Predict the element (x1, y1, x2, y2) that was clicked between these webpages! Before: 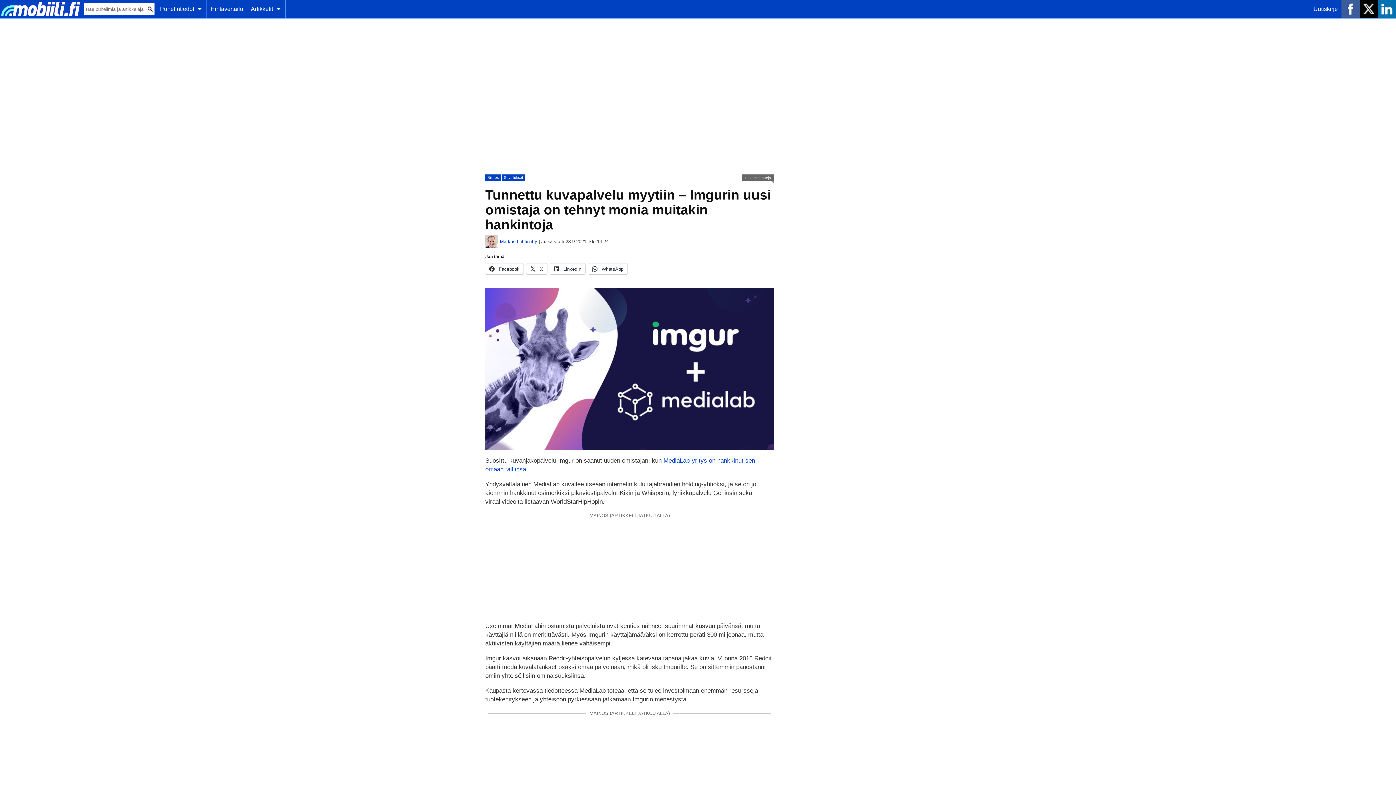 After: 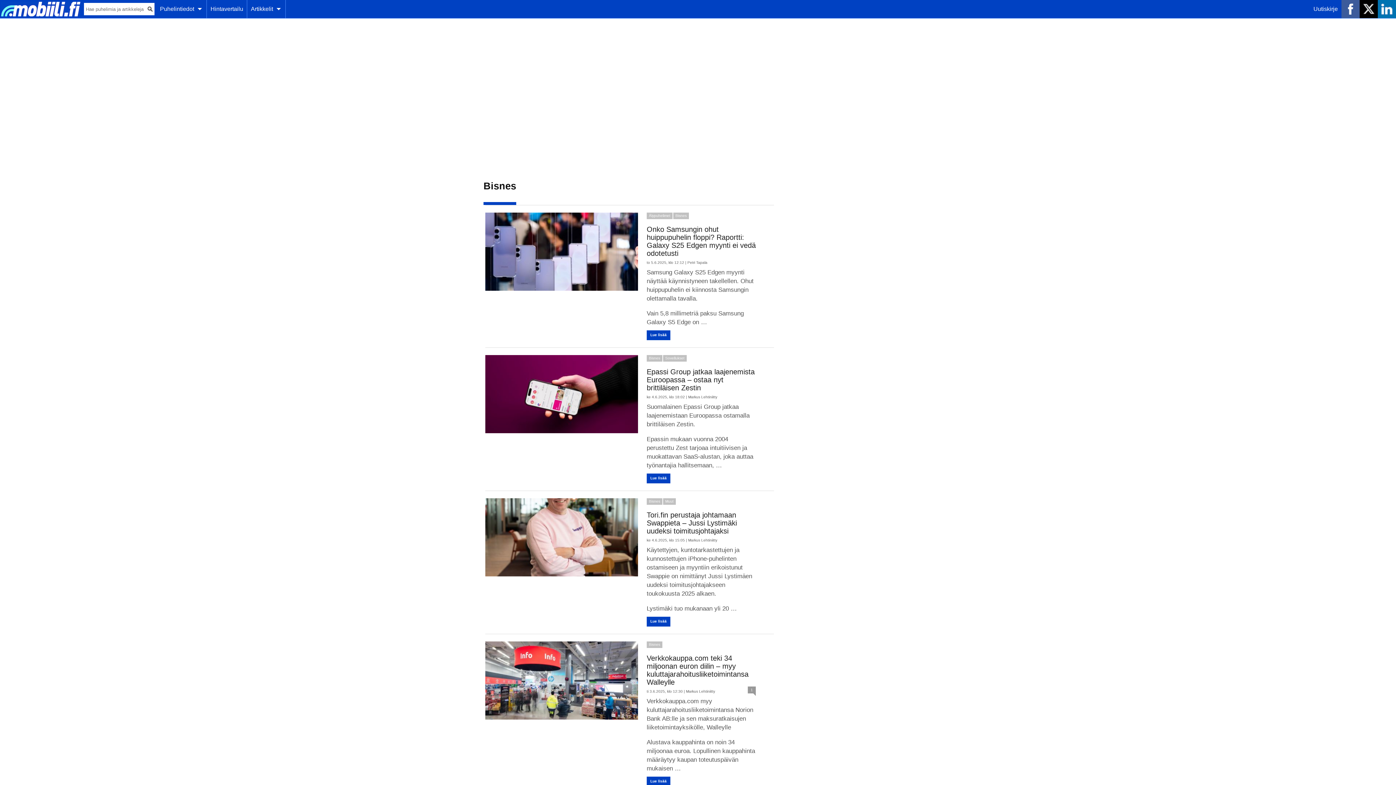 Action: label: Bisnes bbox: (485, 174, 501, 181)